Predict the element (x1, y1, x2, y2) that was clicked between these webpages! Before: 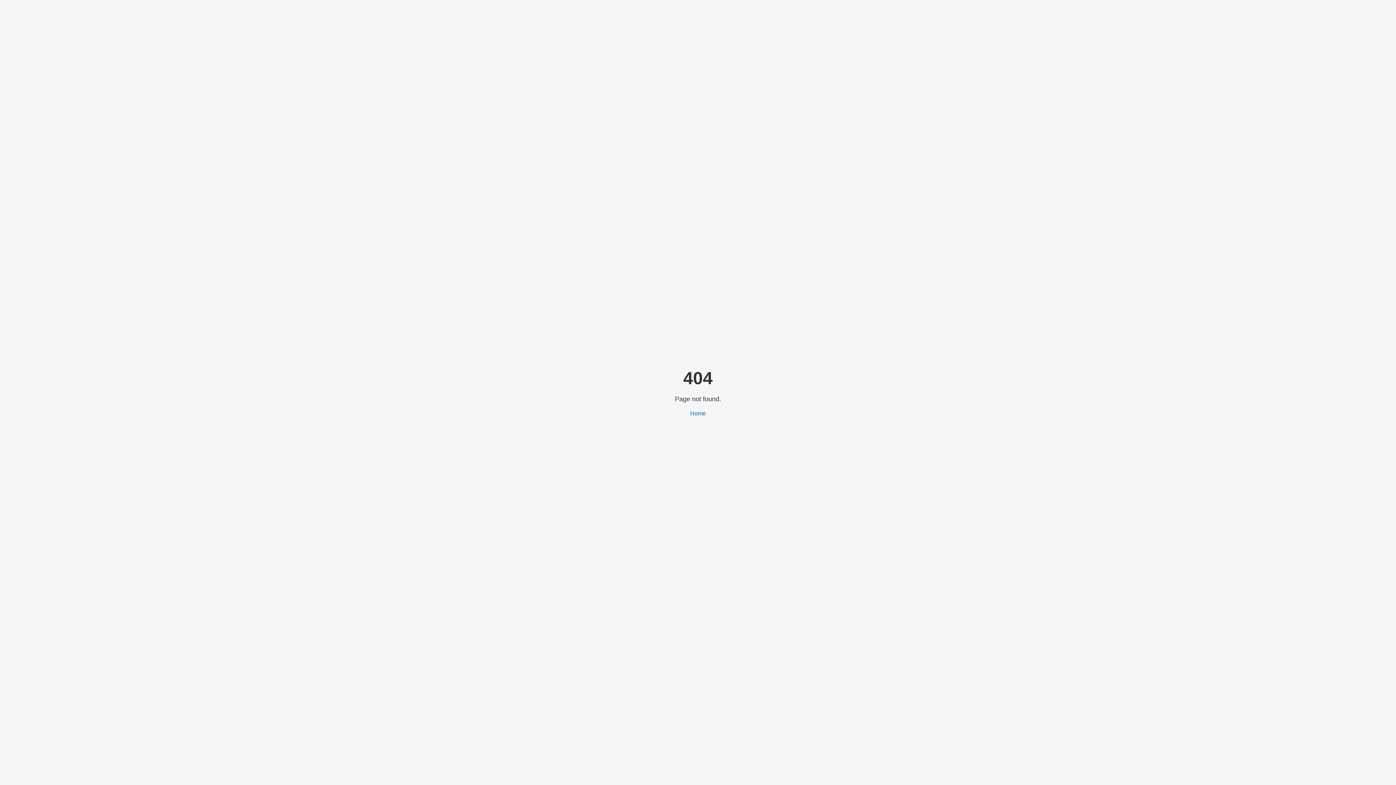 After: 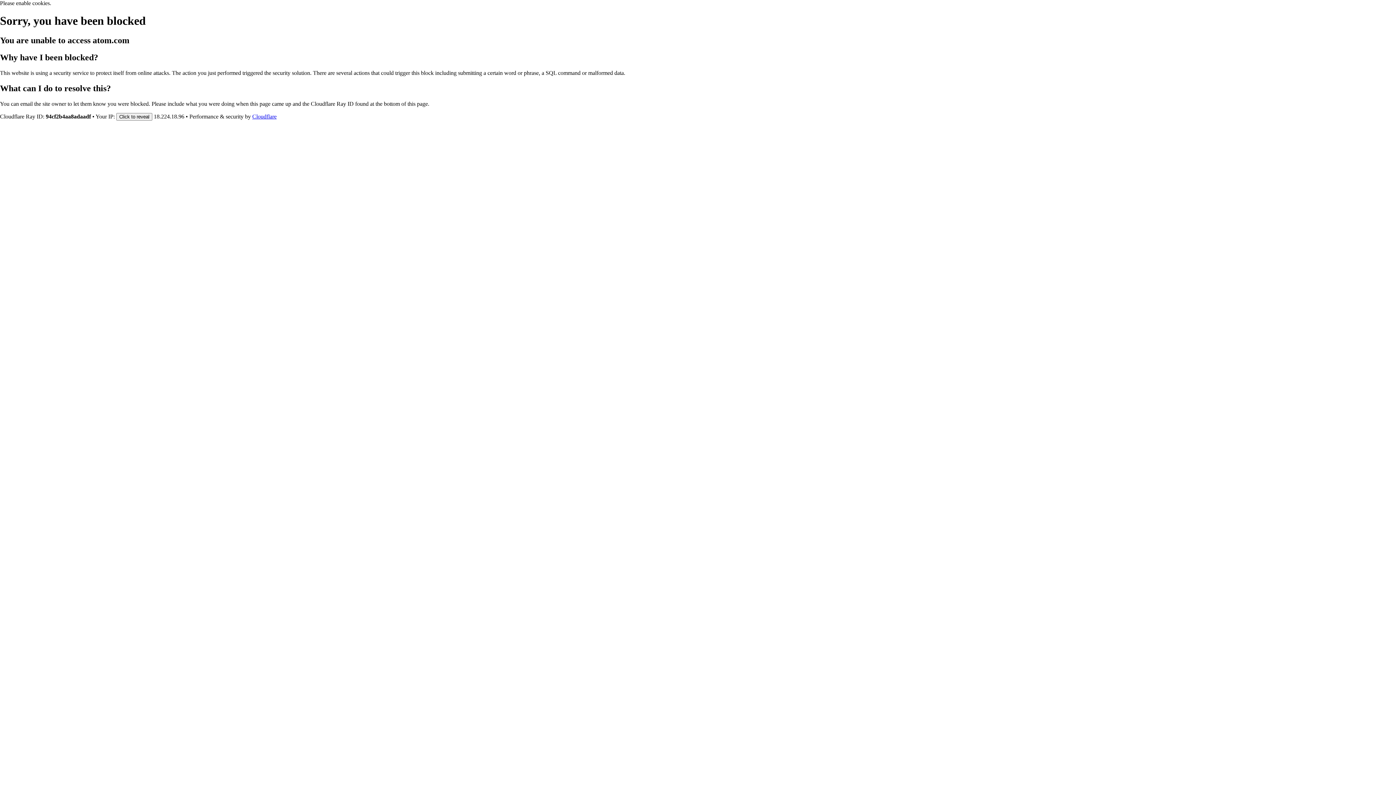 Action: bbox: (690, 410, 706, 416) label: Home